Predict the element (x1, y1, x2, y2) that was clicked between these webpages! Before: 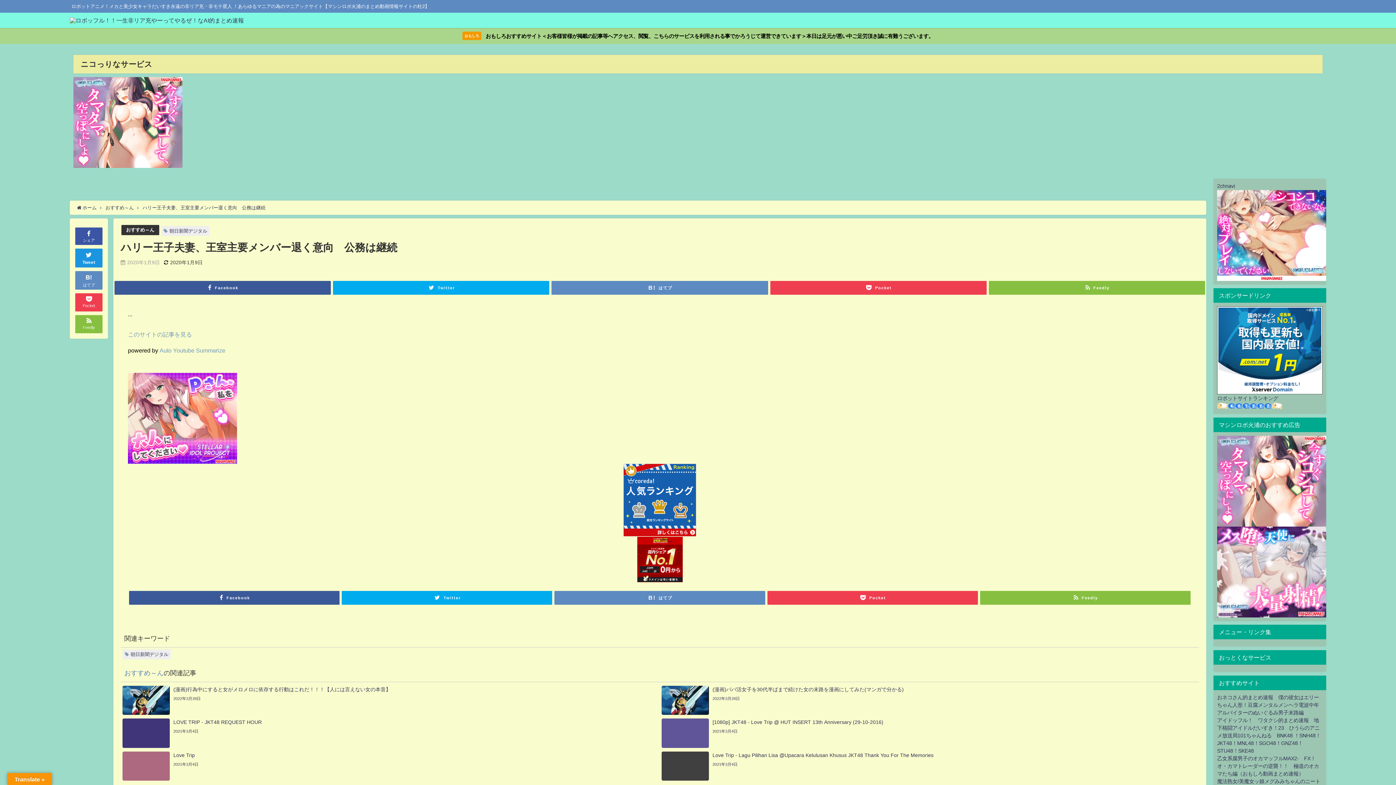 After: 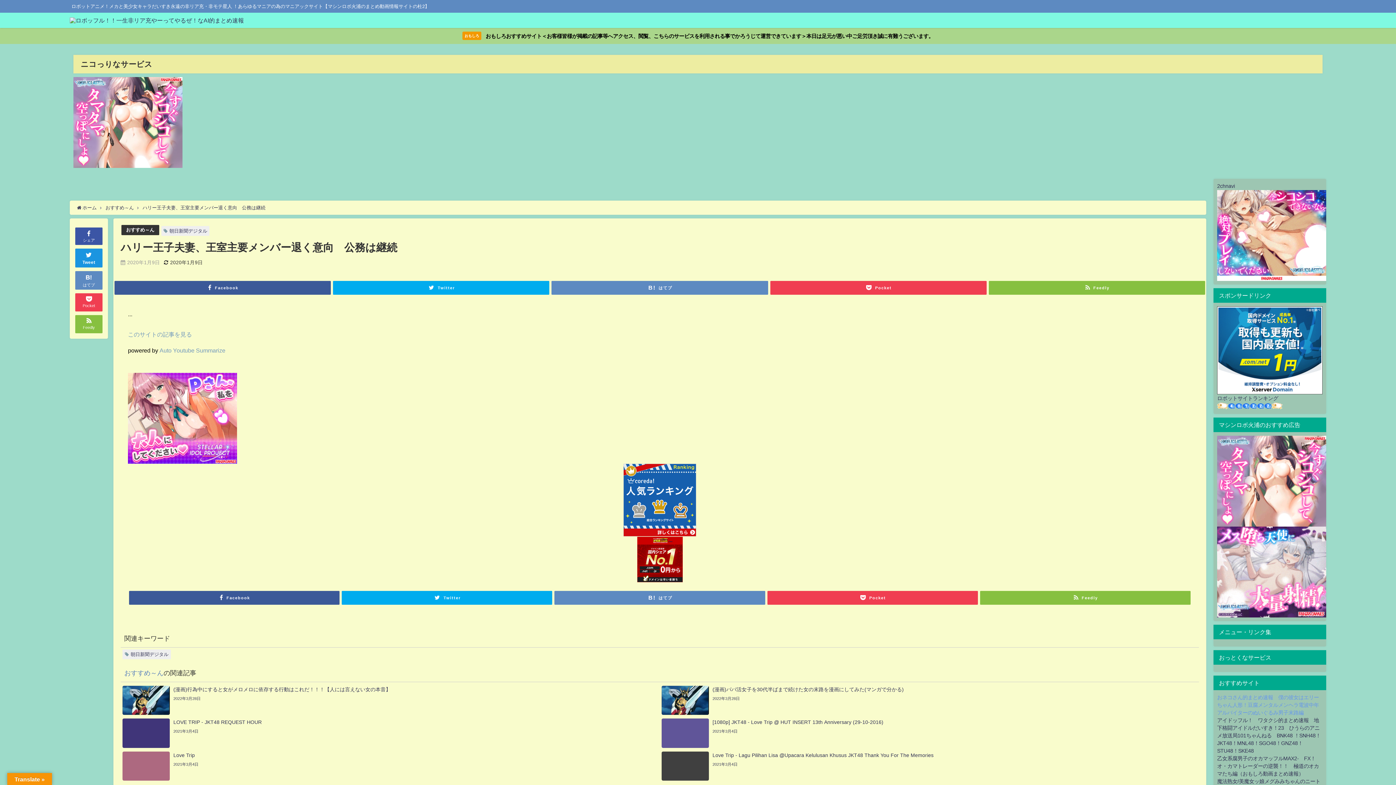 Action: bbox: (1217, 695, 1319, 715) label: おネコさん的まとめ速報　僕の彼女はエリーちゃん人形！豆腐メンタルメンヘラ電波中年アルバイターのぬいぐるみ男子末路編